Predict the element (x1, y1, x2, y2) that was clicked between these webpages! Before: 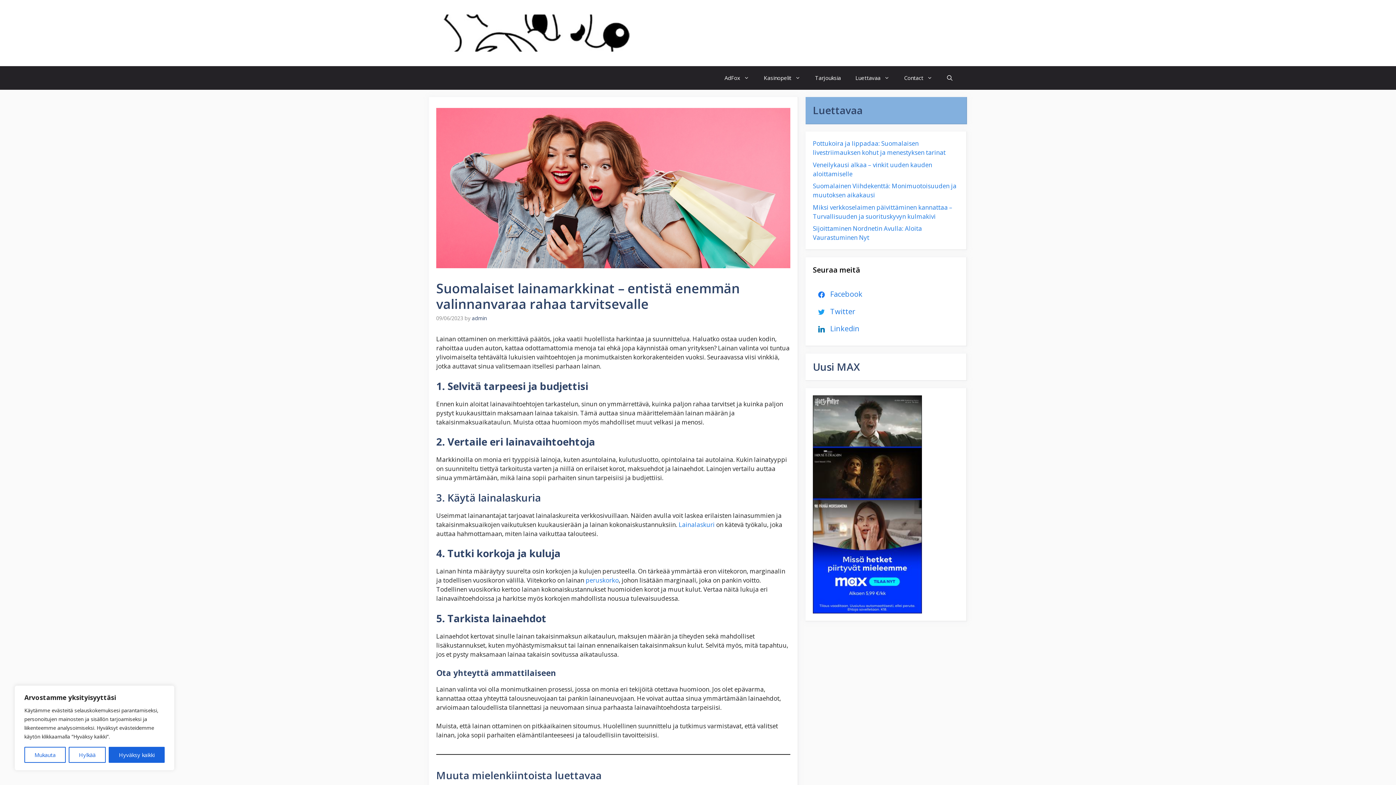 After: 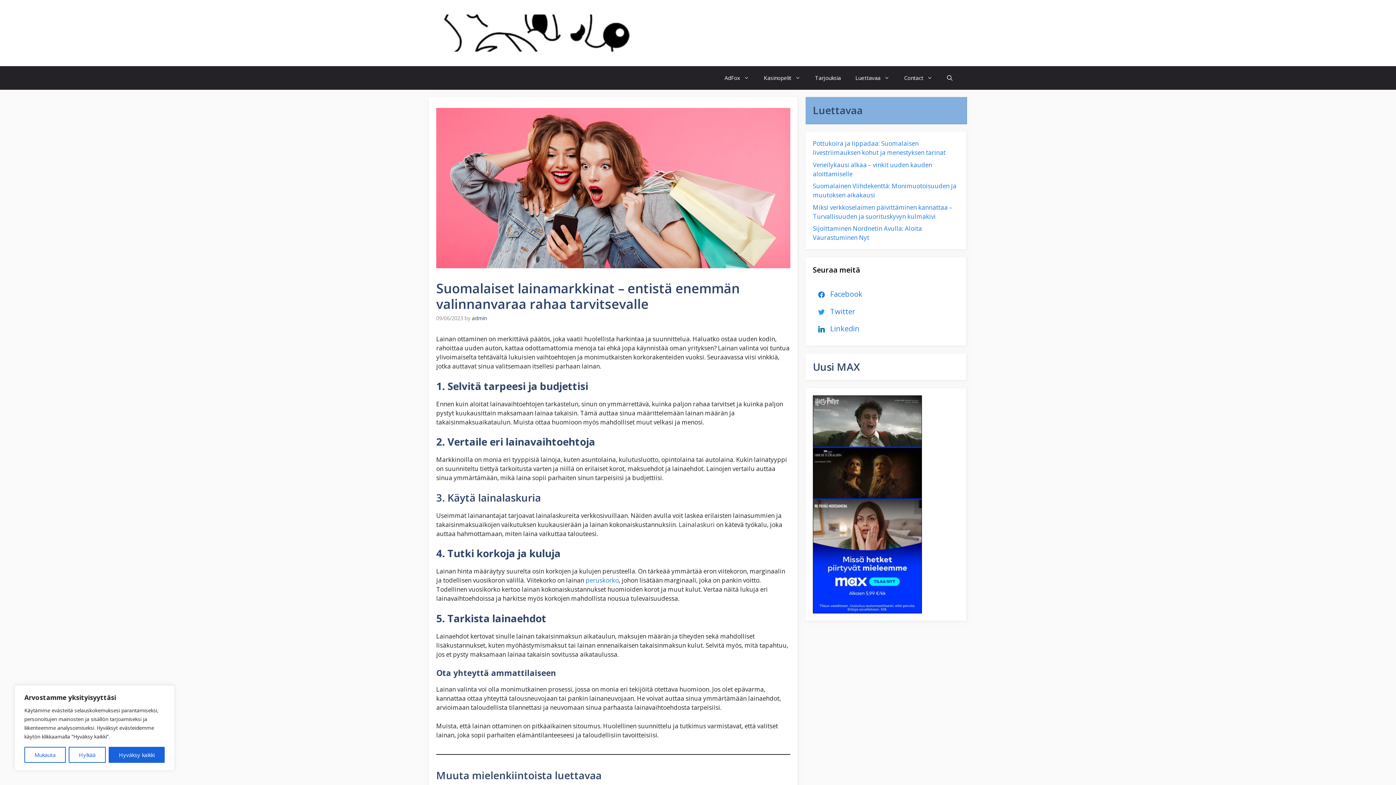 Action: label: Lainalaskuri  bbox: (678, 520, 716, 529)